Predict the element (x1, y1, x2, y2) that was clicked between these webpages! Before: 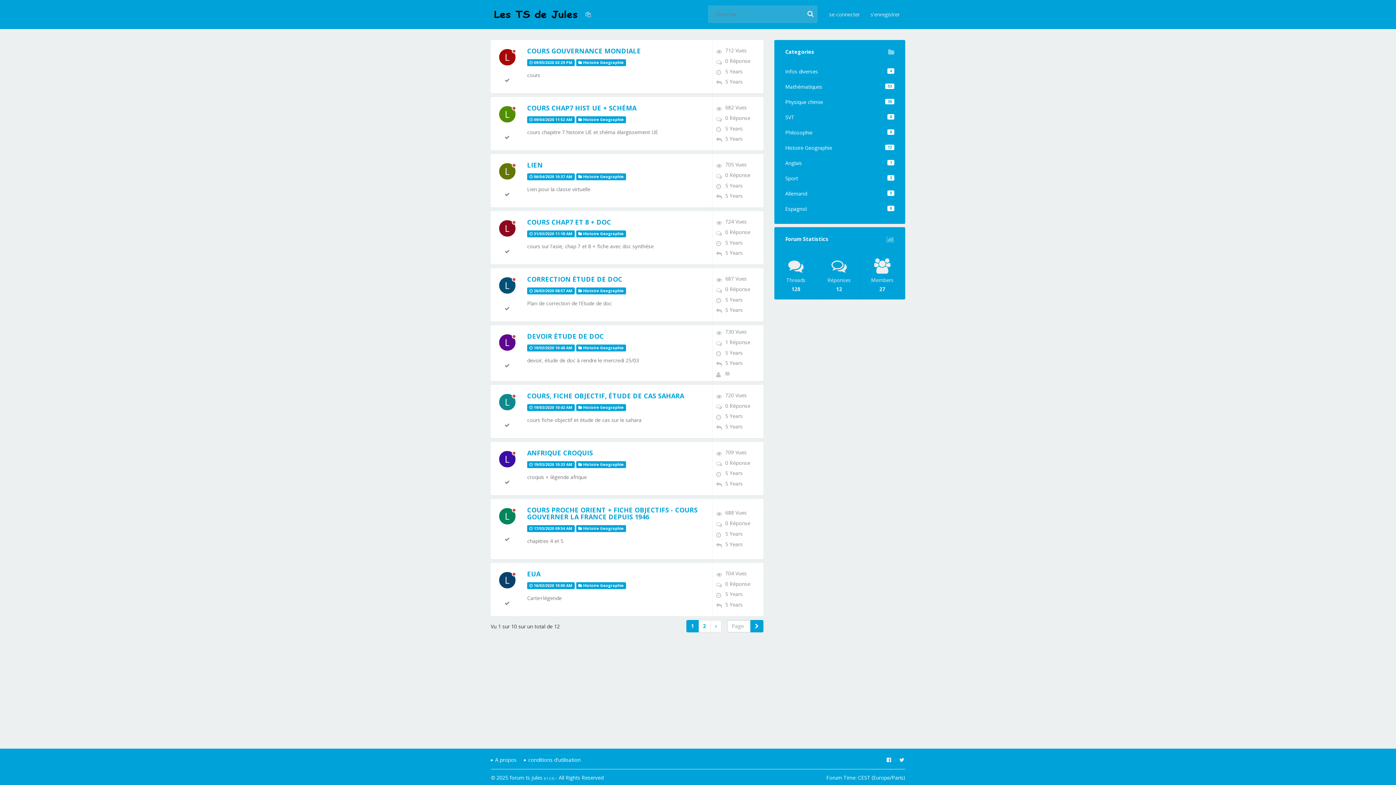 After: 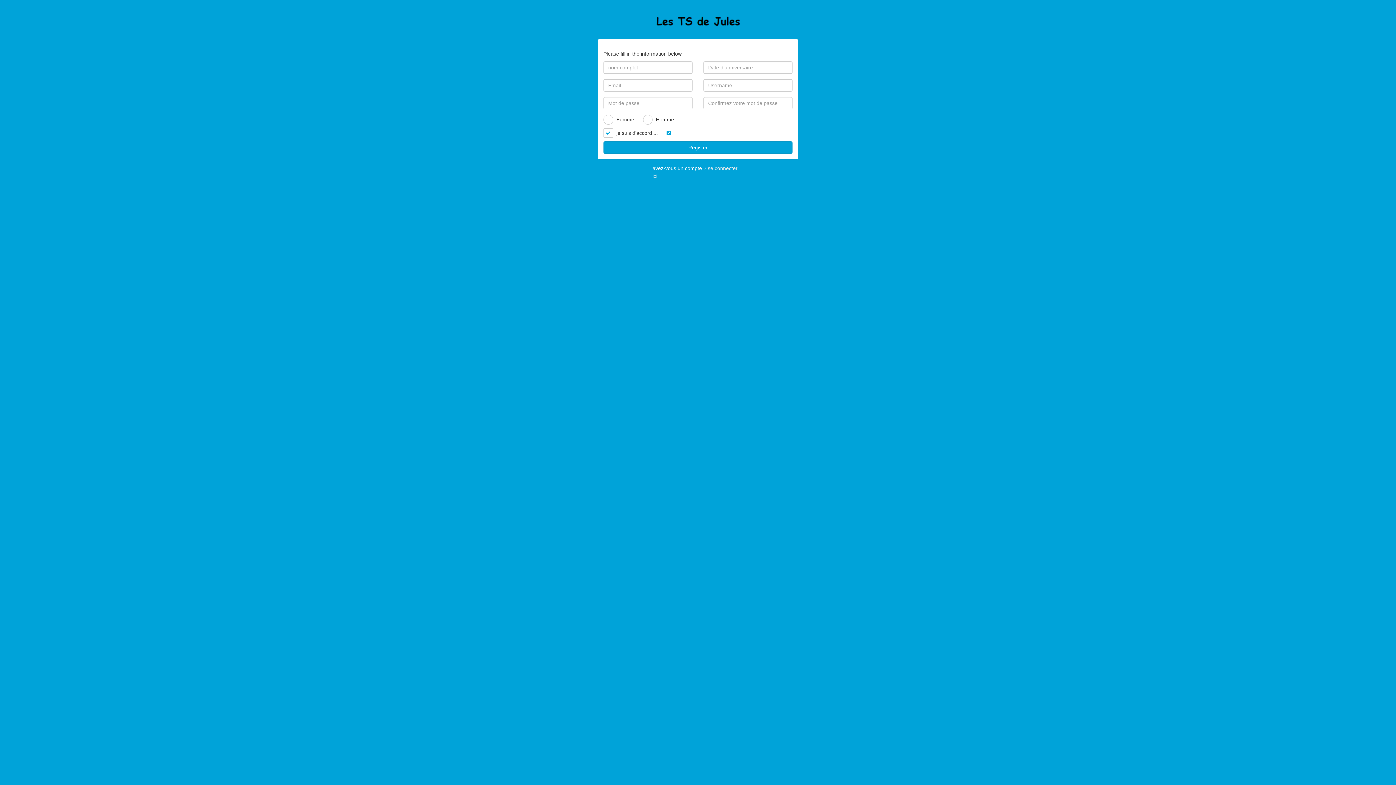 Action: bbox: (865, 5, 905, 23) label: s'enregistrer